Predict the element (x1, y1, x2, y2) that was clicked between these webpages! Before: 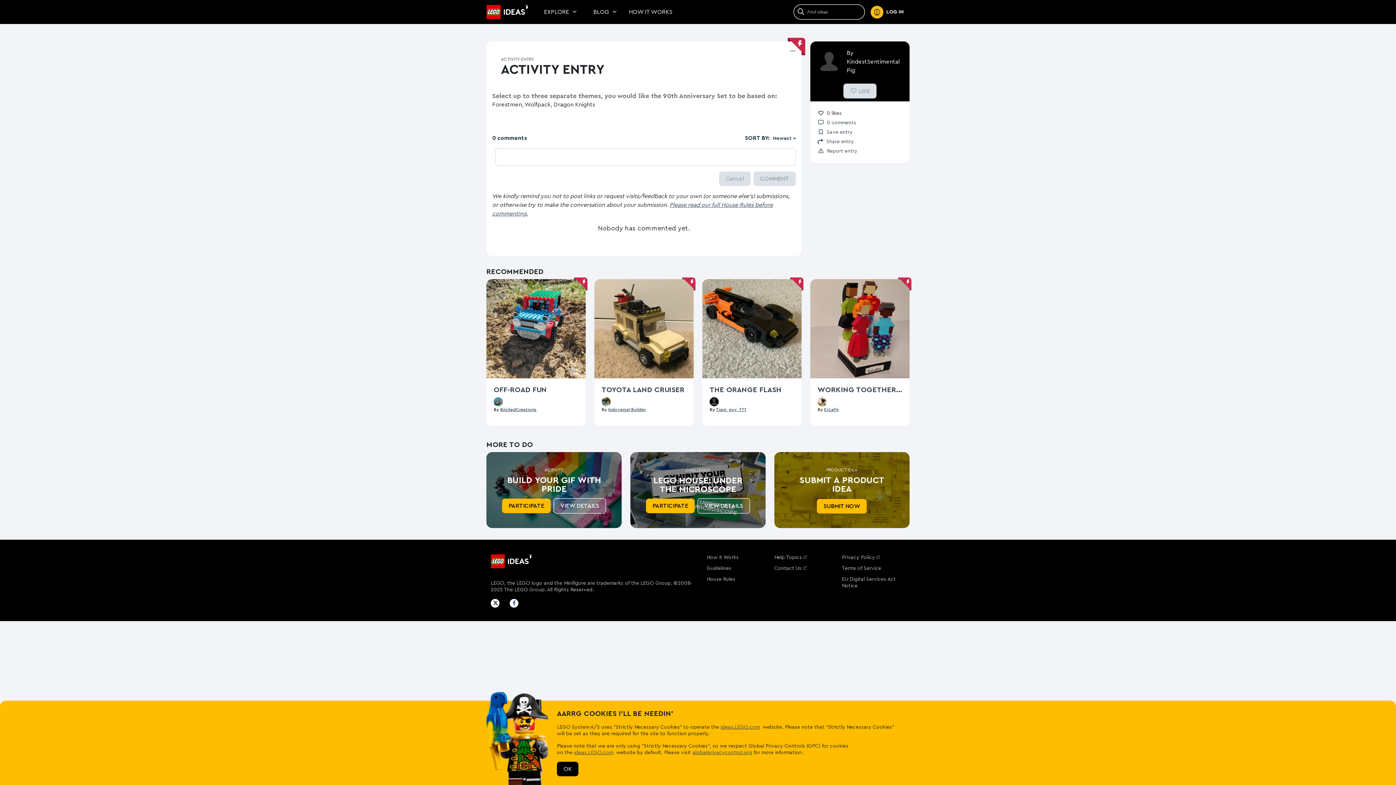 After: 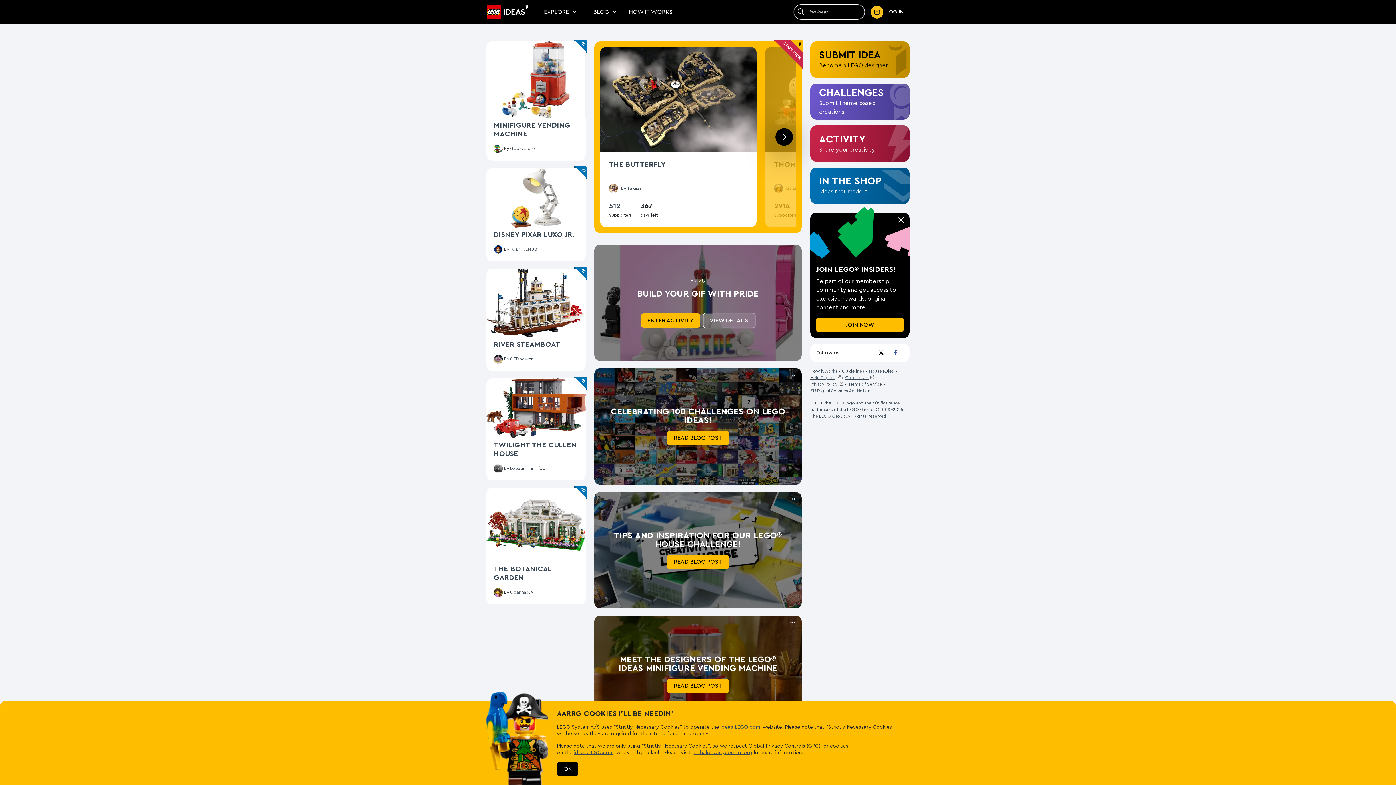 Action: bbox: (720, 725, 760, 730) label: ideas.LEGO.com